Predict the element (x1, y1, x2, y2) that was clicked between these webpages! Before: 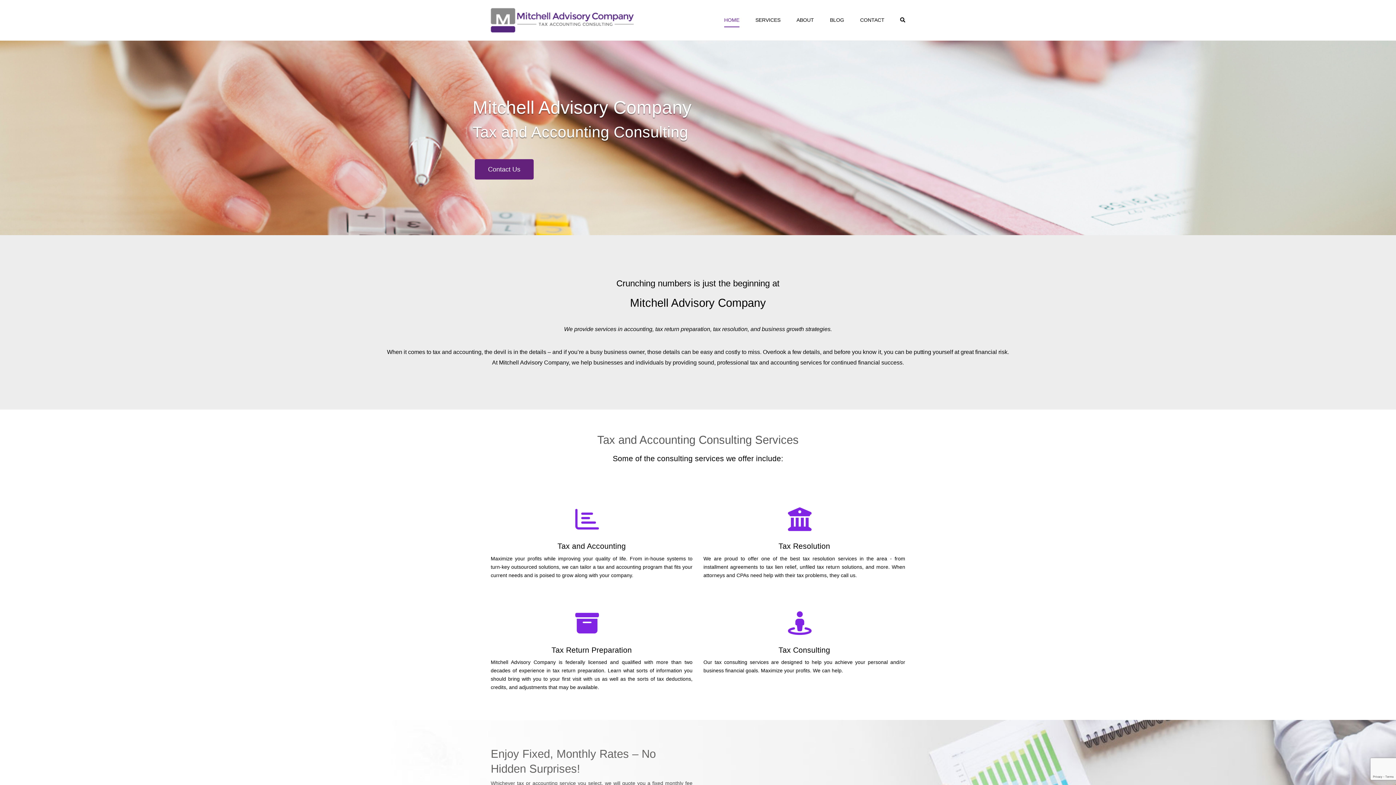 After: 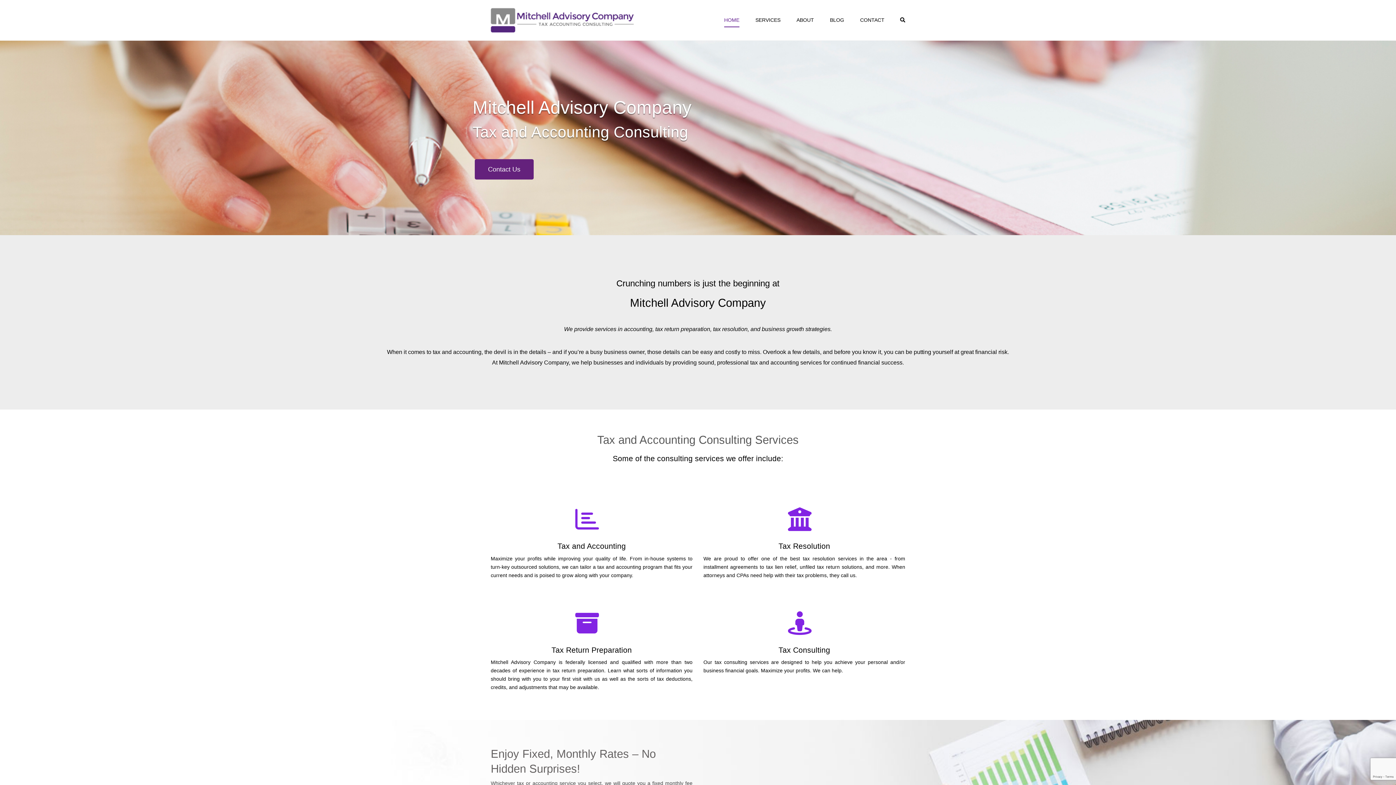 Action: bbox: (720, 12, 743, 28) label: HOME